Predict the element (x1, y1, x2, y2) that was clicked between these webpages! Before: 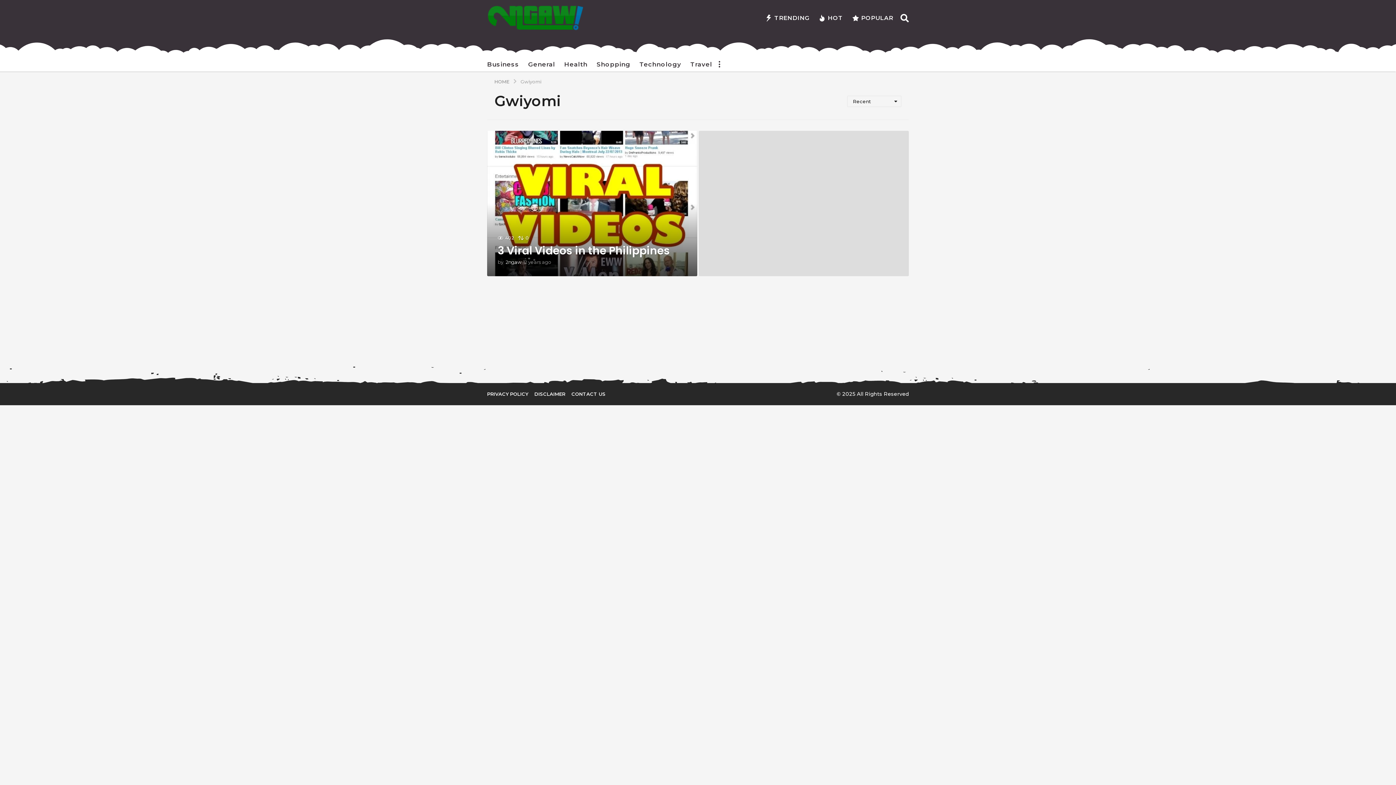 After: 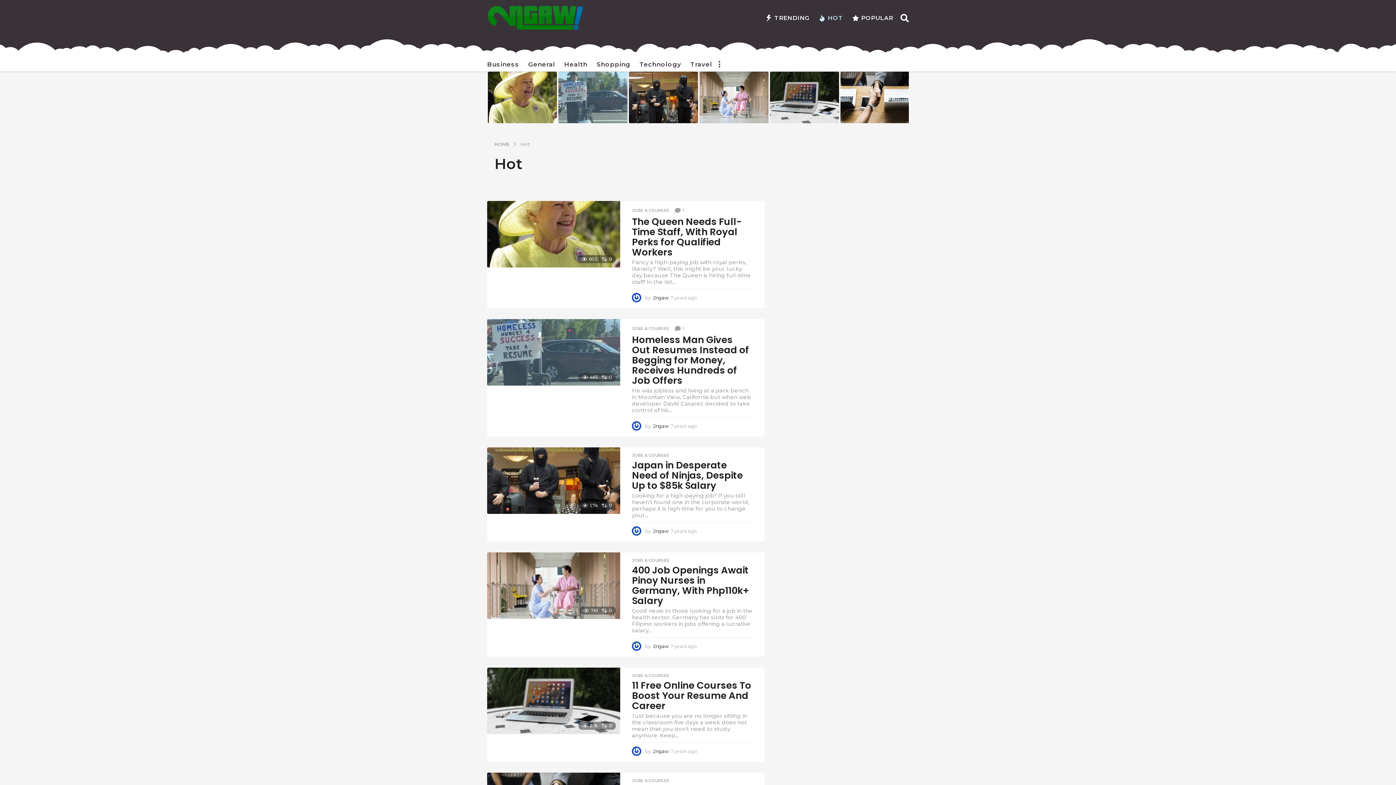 Action: label: HOT bbox: (818, 10, 843, 25)